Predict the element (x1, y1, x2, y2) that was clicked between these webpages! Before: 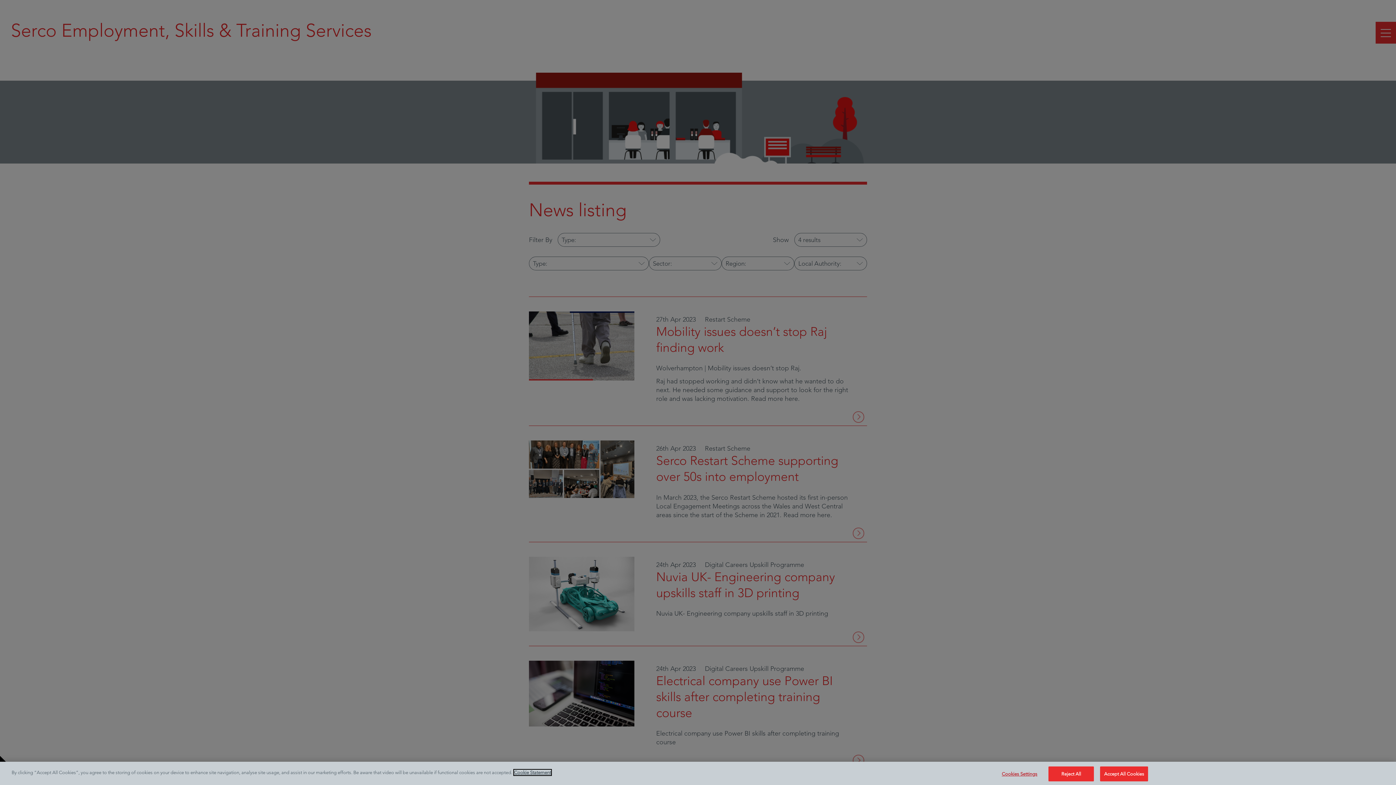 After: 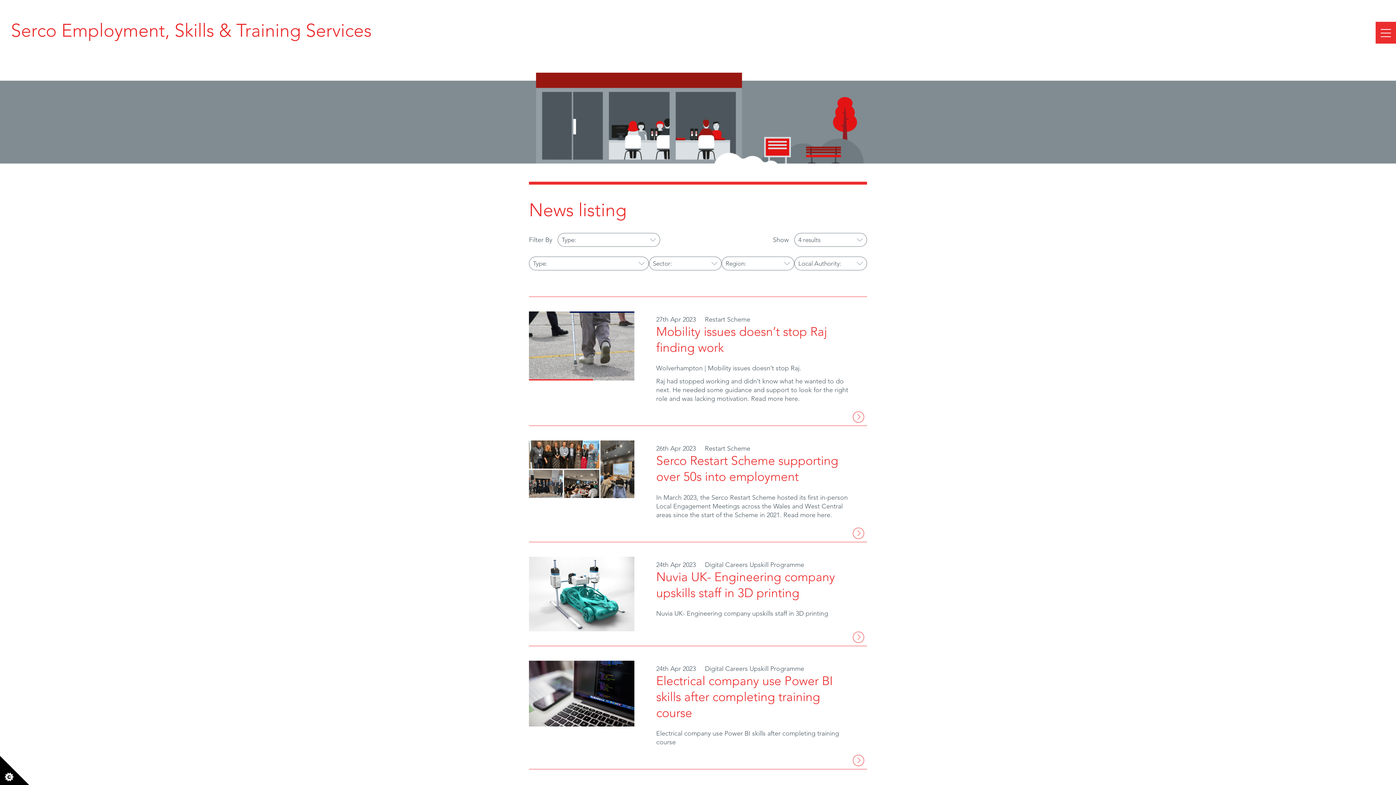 Action: bbox: (1048, 766, 1094, 781) label: Reject All